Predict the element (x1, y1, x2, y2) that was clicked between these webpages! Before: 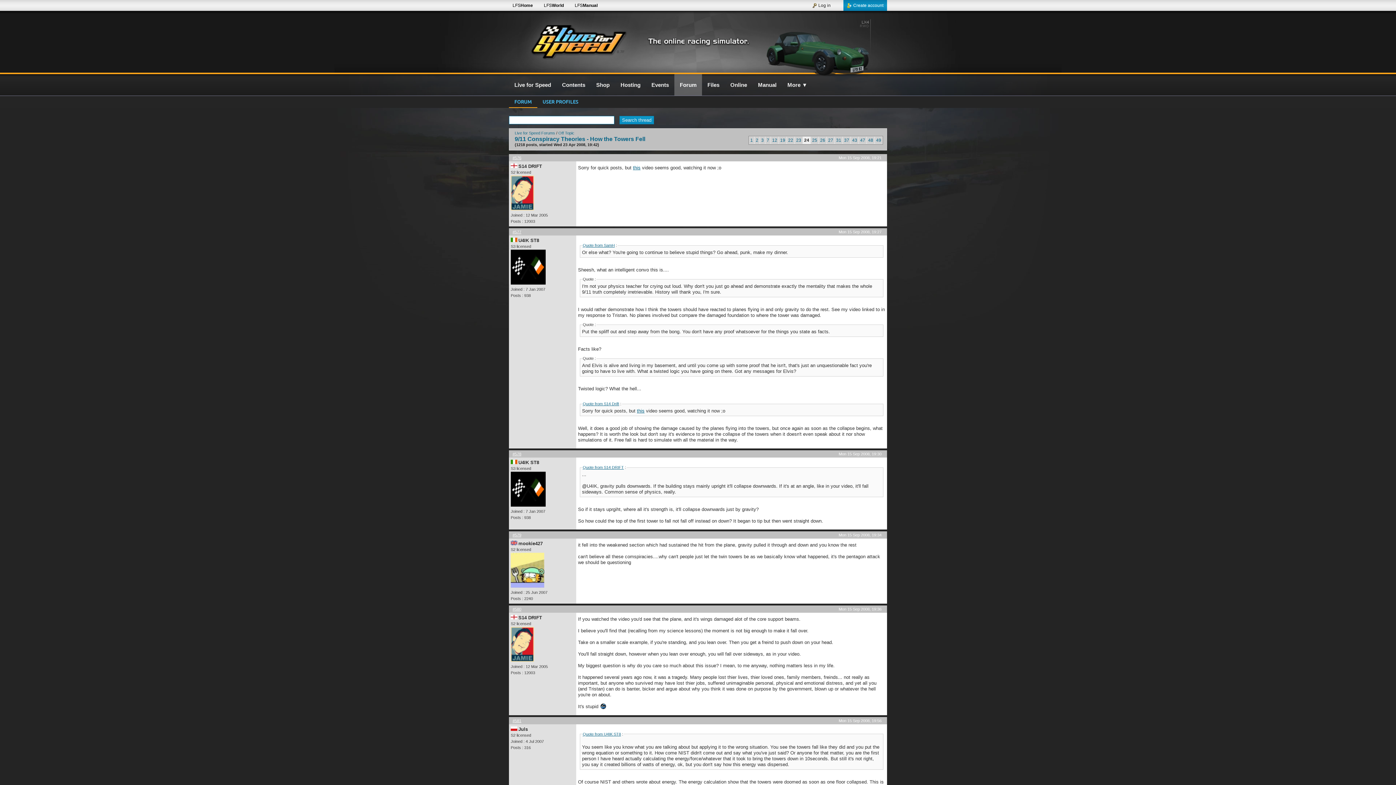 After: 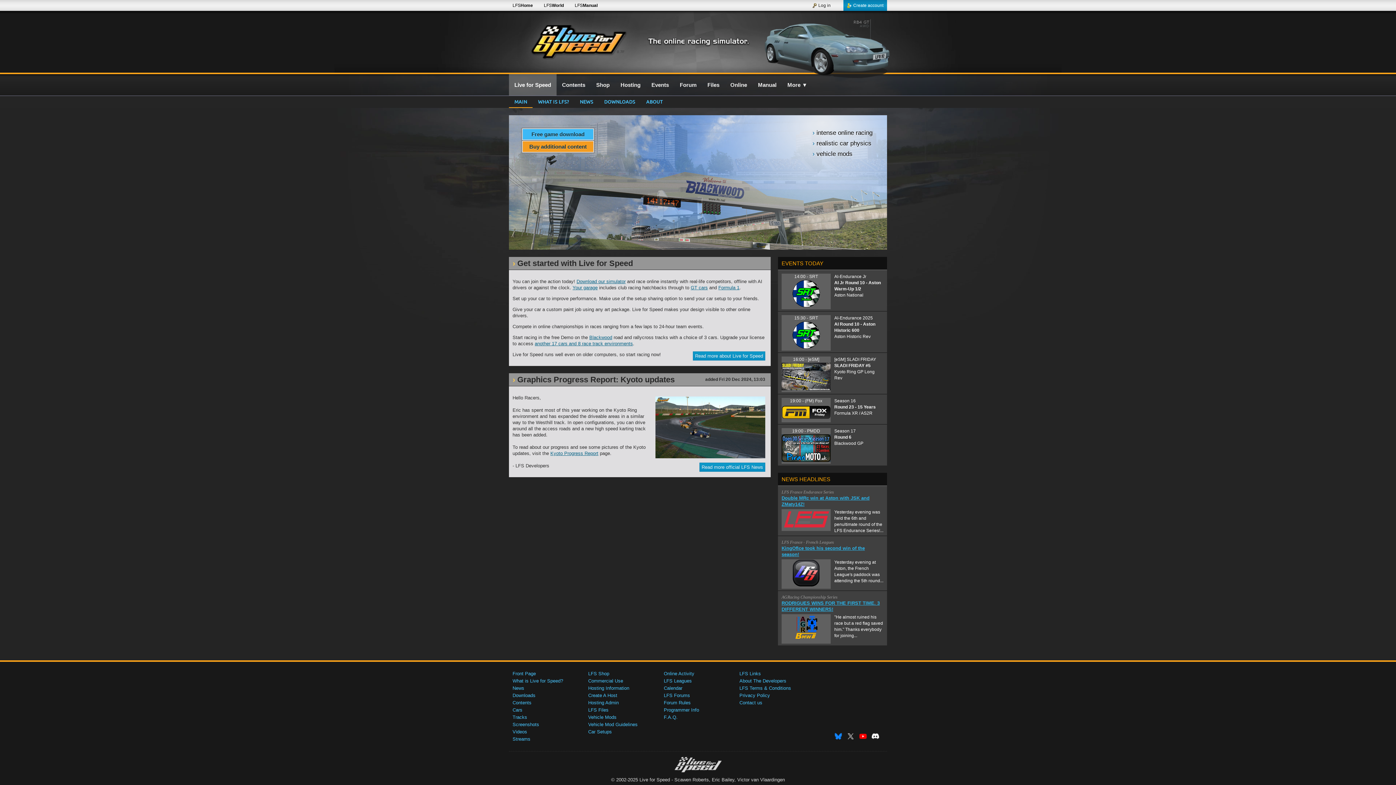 Action: label: LFSHome bbox: (505, 2, 536, 8)